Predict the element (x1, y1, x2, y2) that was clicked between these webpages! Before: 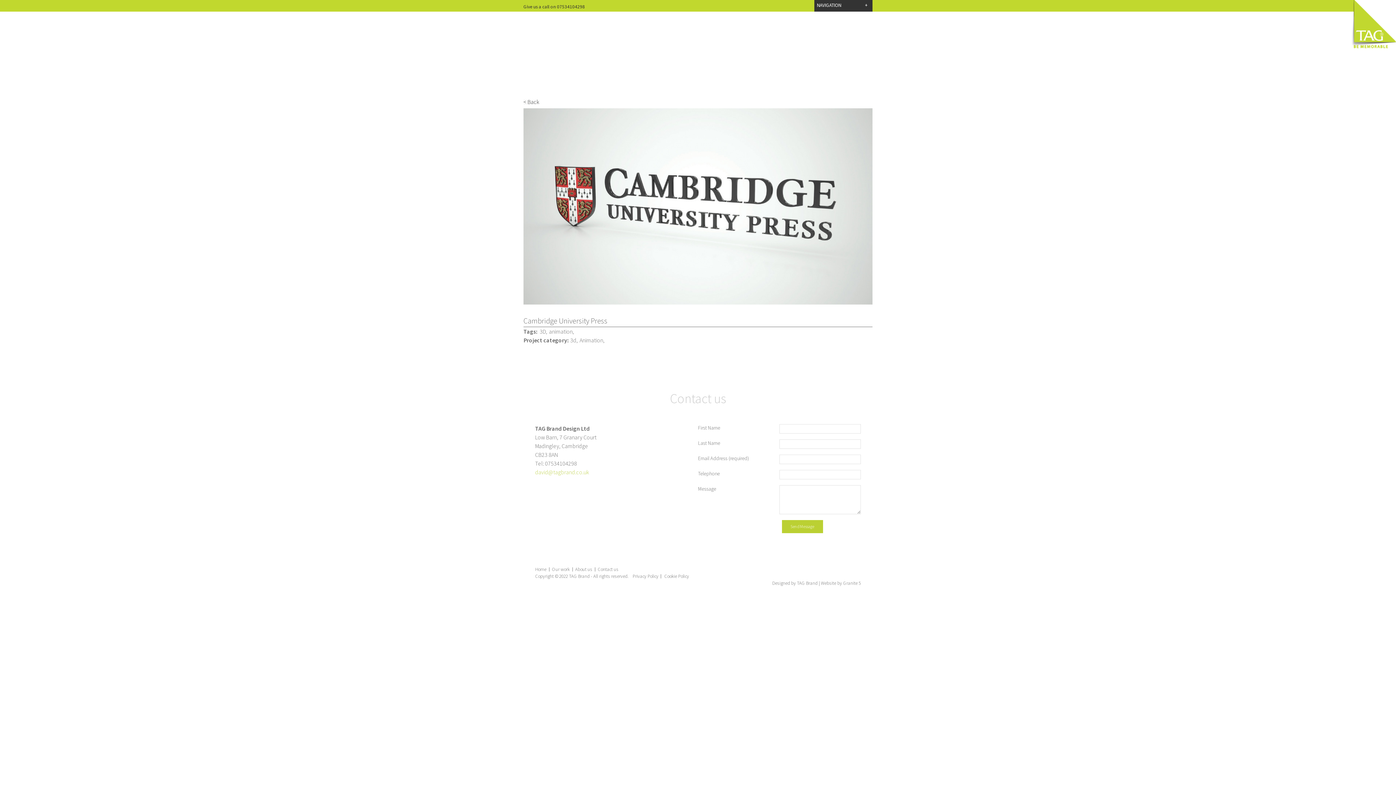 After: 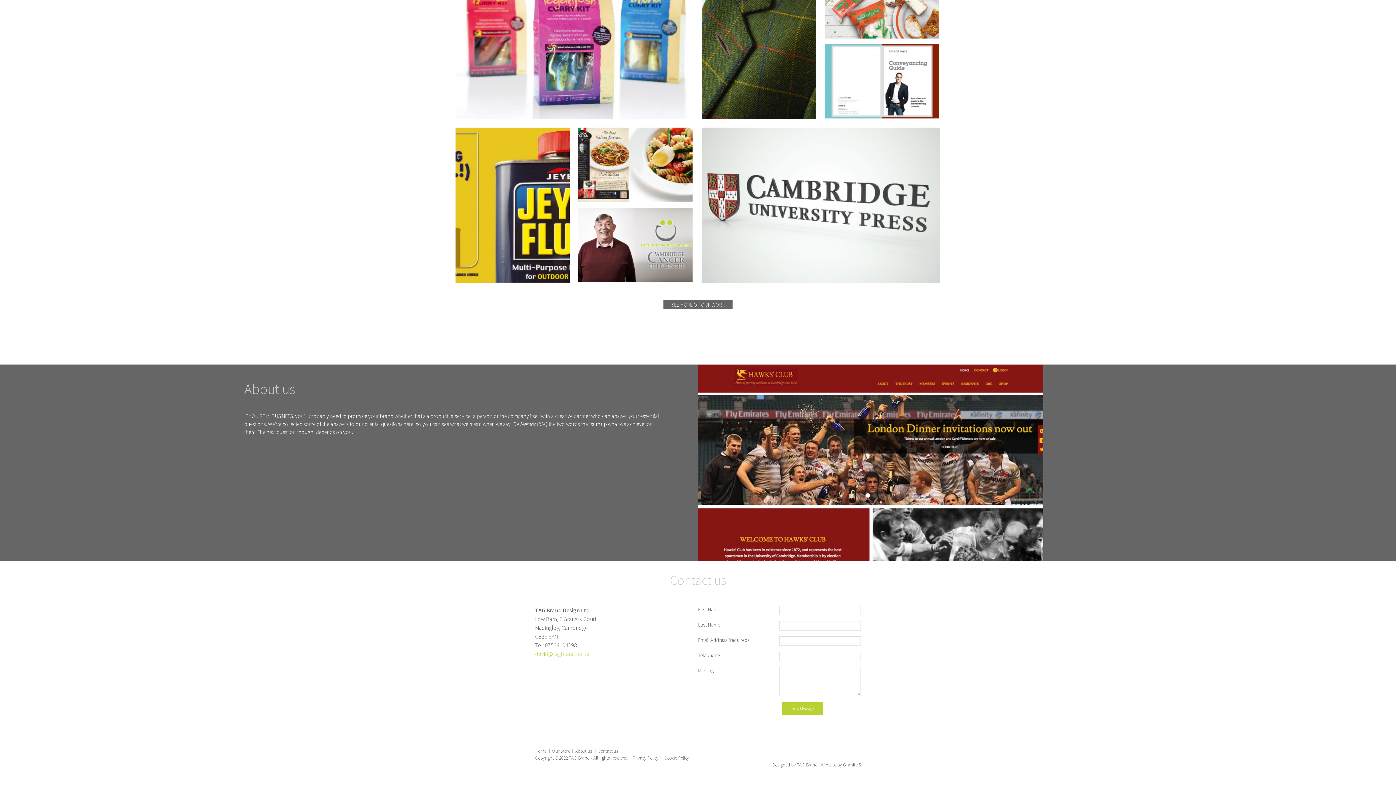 Action: bbox: (597, 566, 618, 572) label: Contact us